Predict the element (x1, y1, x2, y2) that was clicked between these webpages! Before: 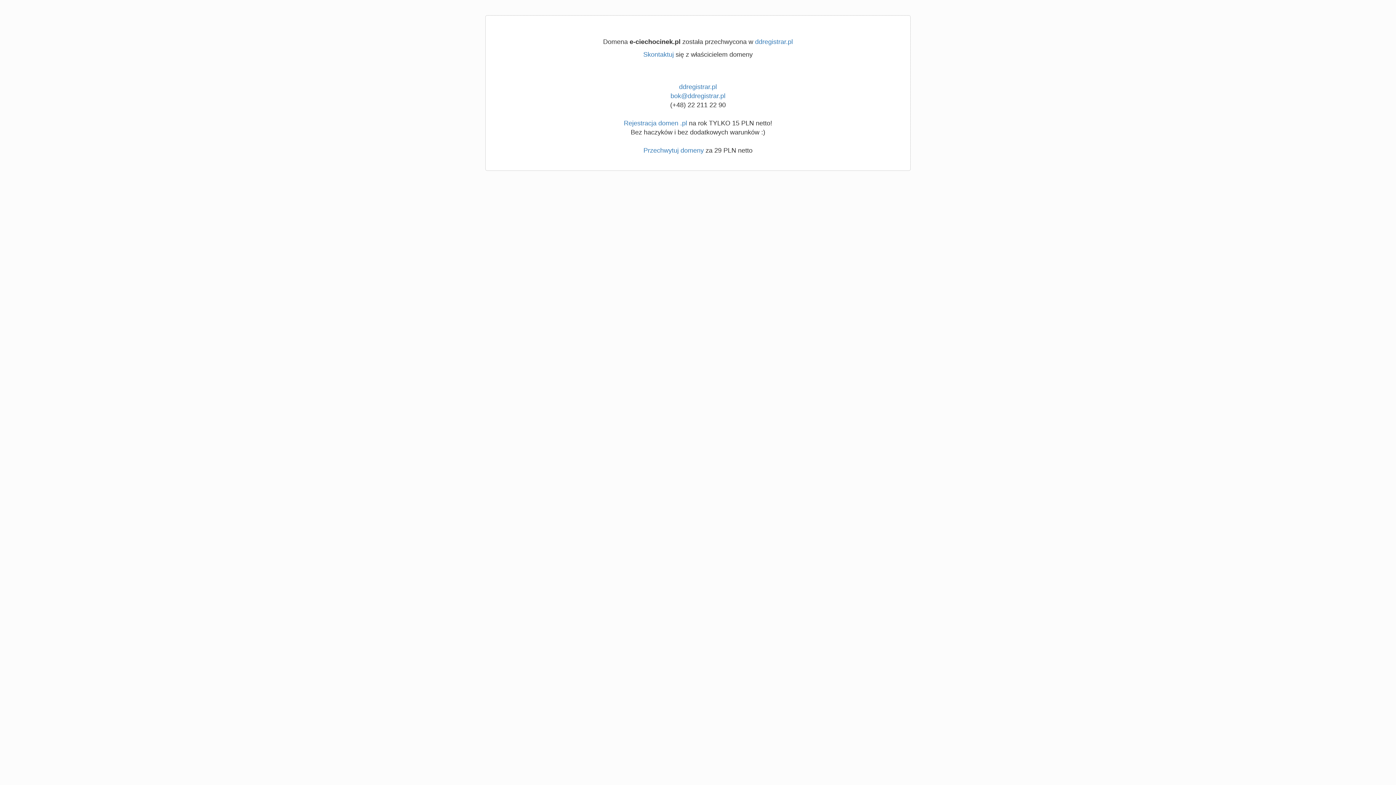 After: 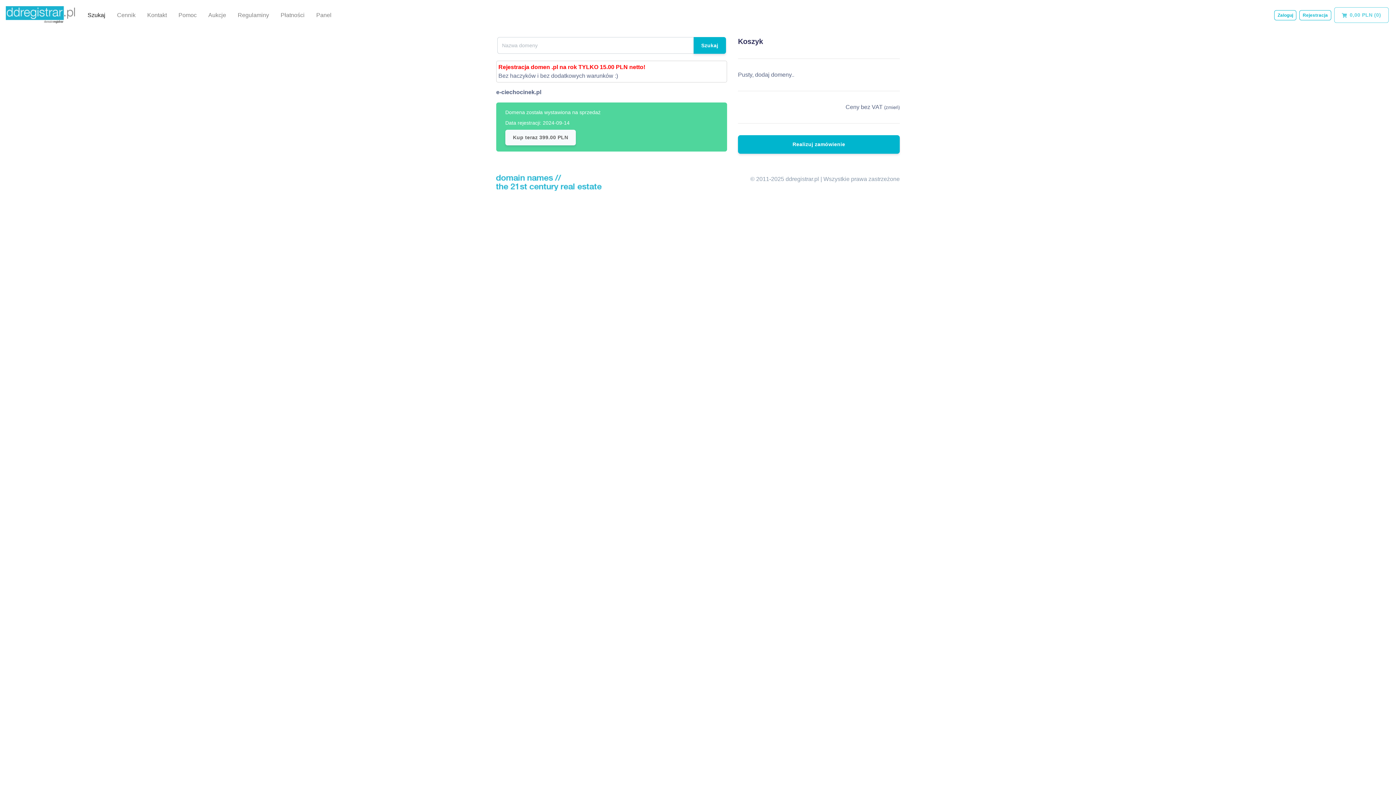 Action: bbox: (755, 38, 793, 45) label: ddregistrar.pl